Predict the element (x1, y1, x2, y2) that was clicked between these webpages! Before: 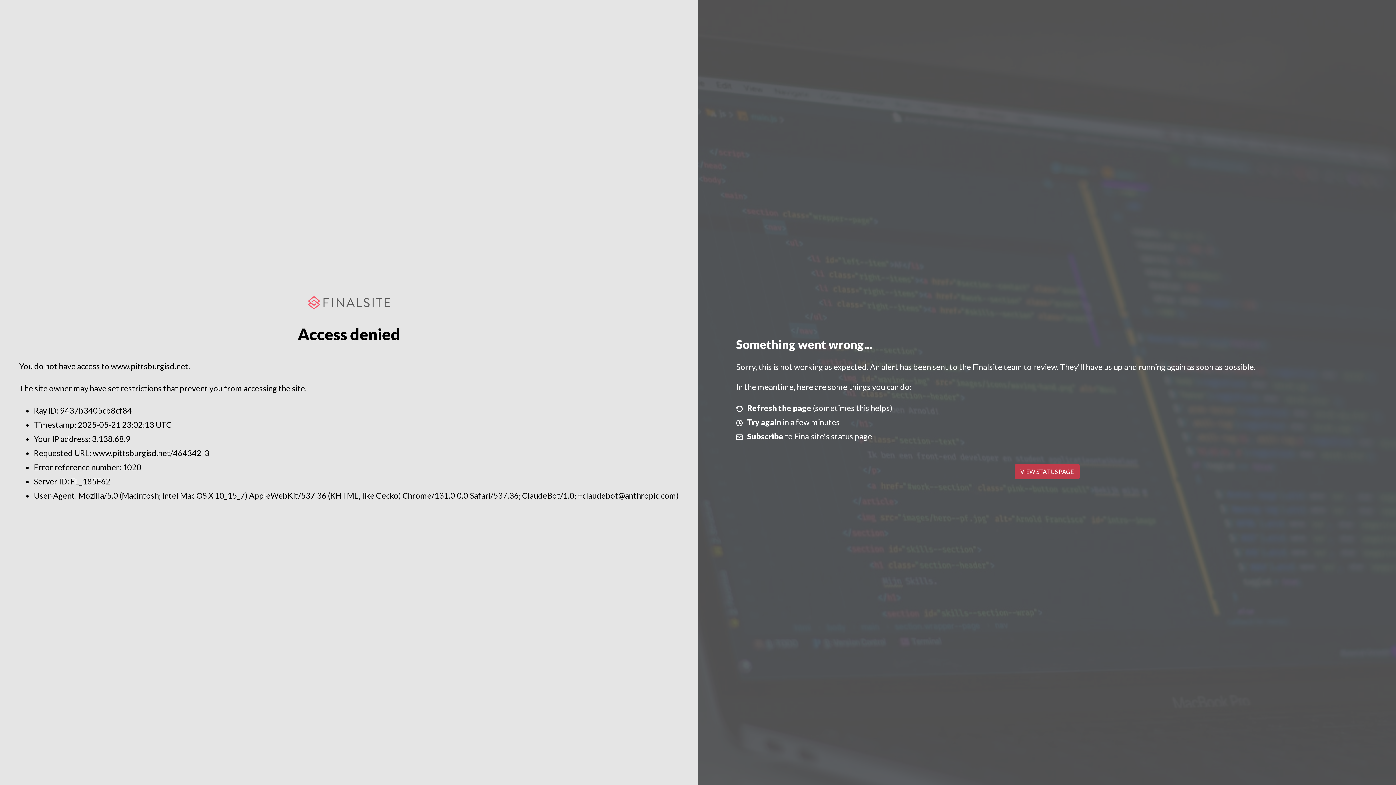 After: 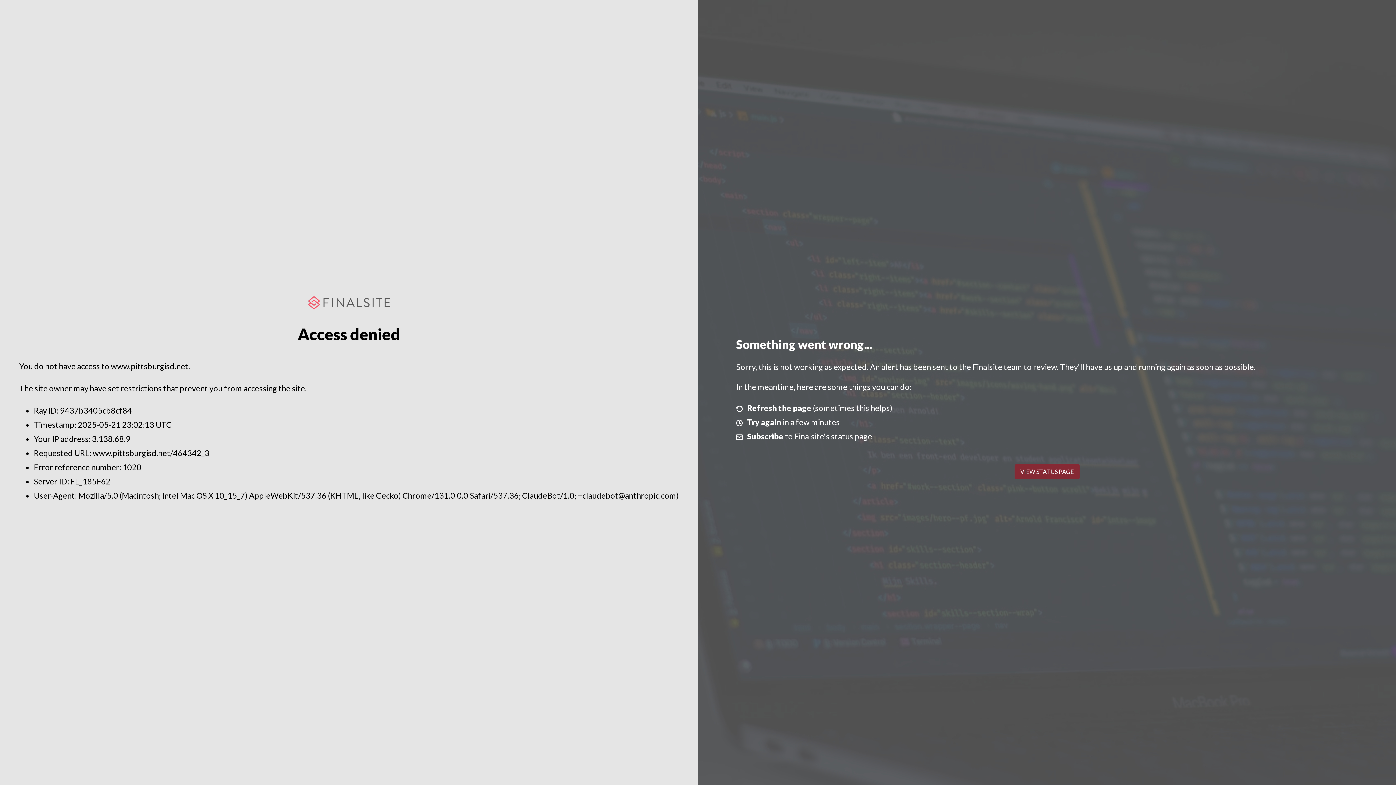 Action: label: VIEW STATUS PAGE bbox: (1014, 464, 1079, 479)